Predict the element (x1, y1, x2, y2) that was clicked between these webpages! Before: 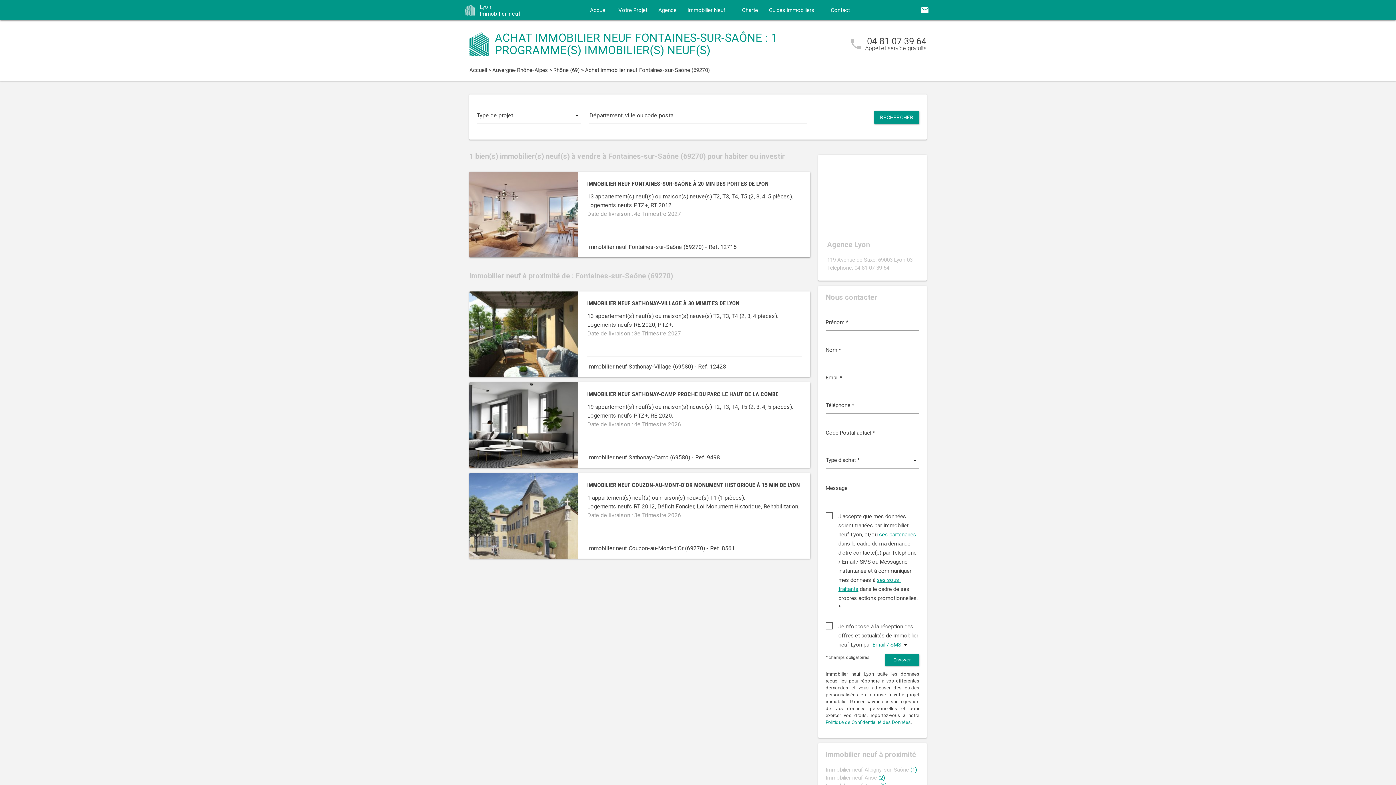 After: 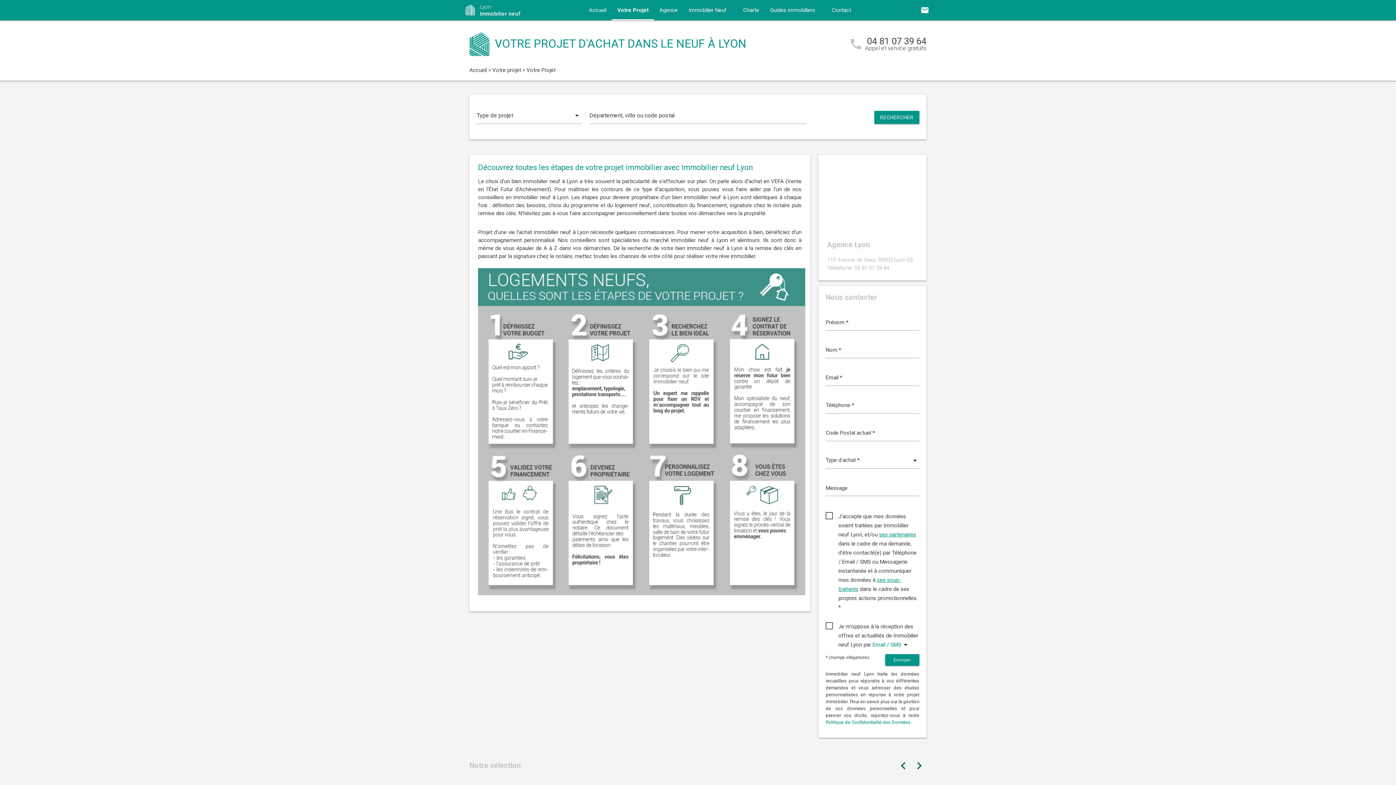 Action: label: Votre Projet bbox: (613, 0, 653, 20)